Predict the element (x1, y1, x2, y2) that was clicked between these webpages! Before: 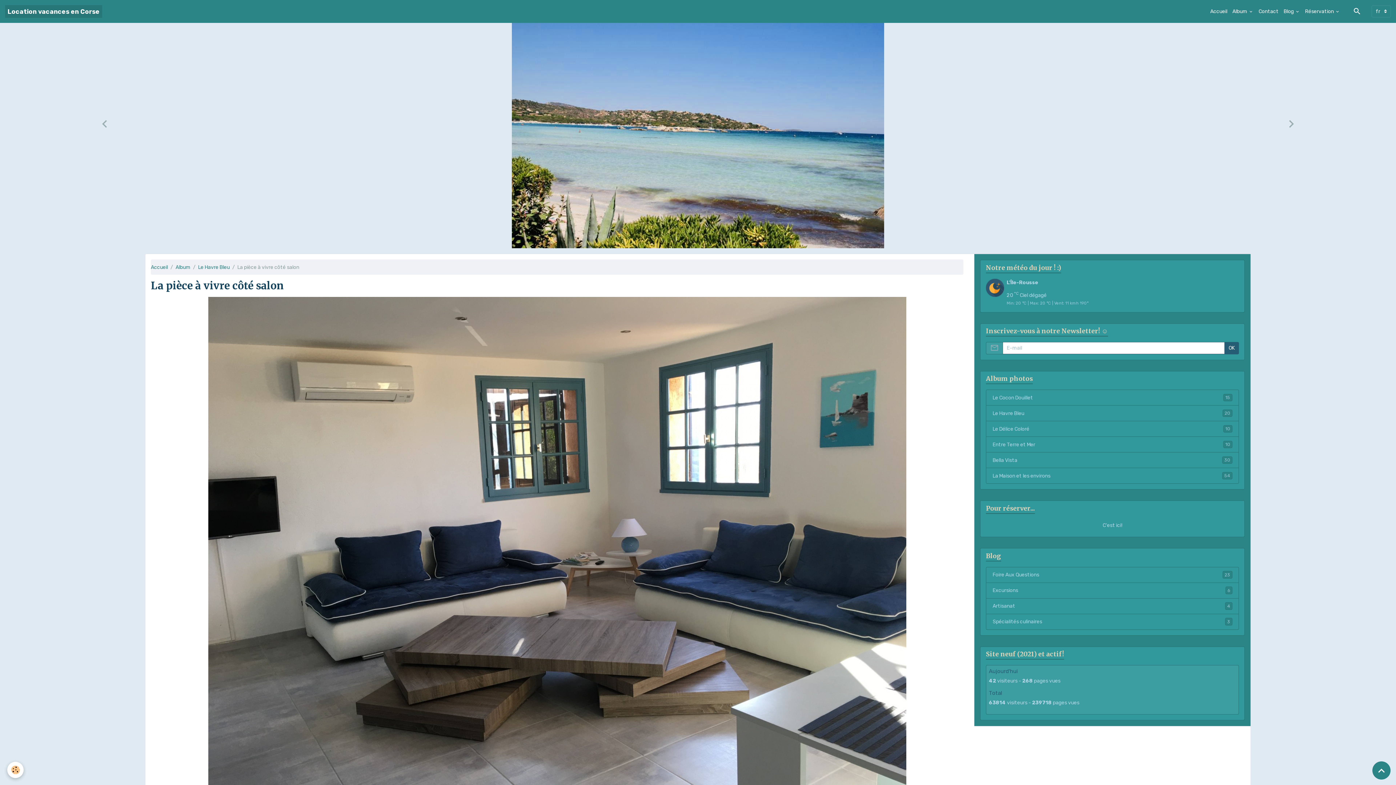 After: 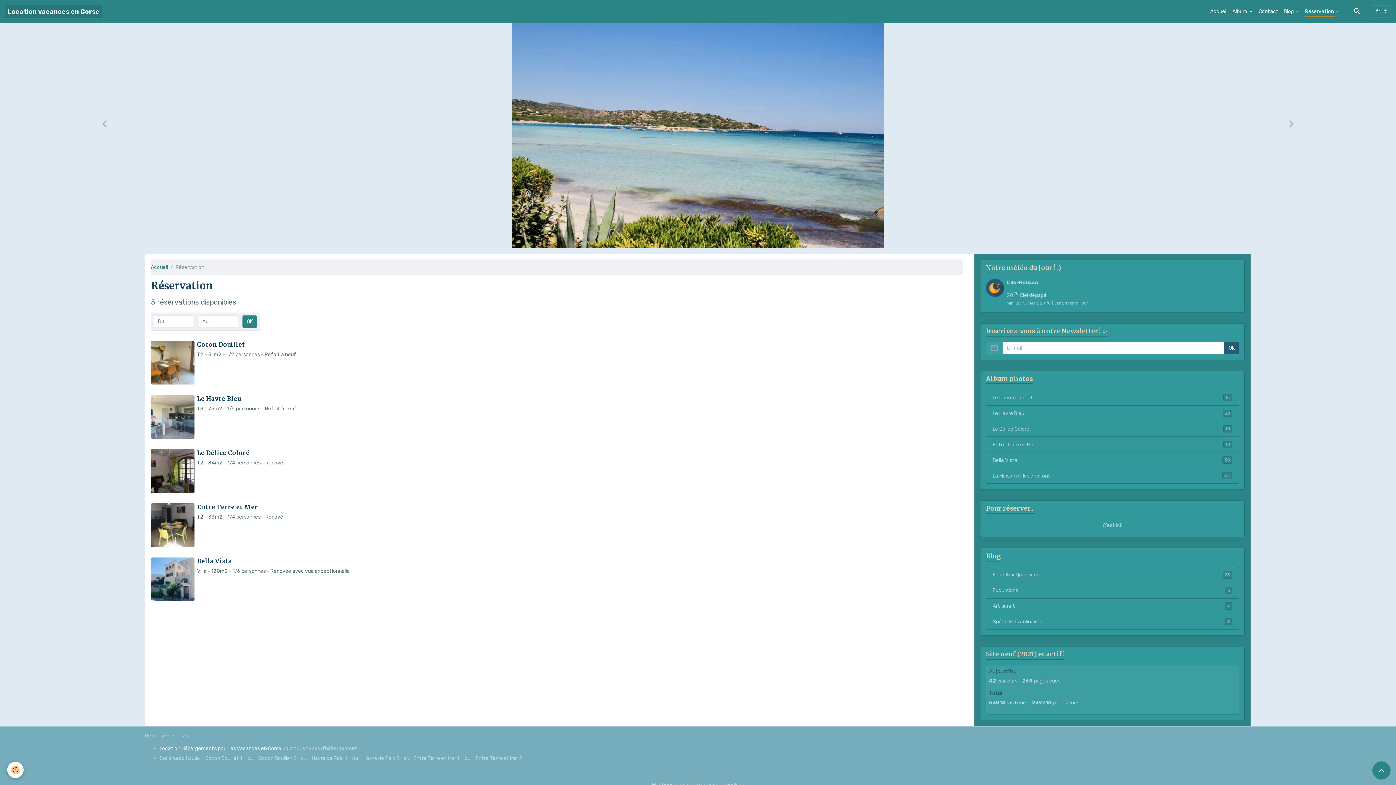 Action: bbox: (1098, 519, 1126, 531) label: C'est ici!